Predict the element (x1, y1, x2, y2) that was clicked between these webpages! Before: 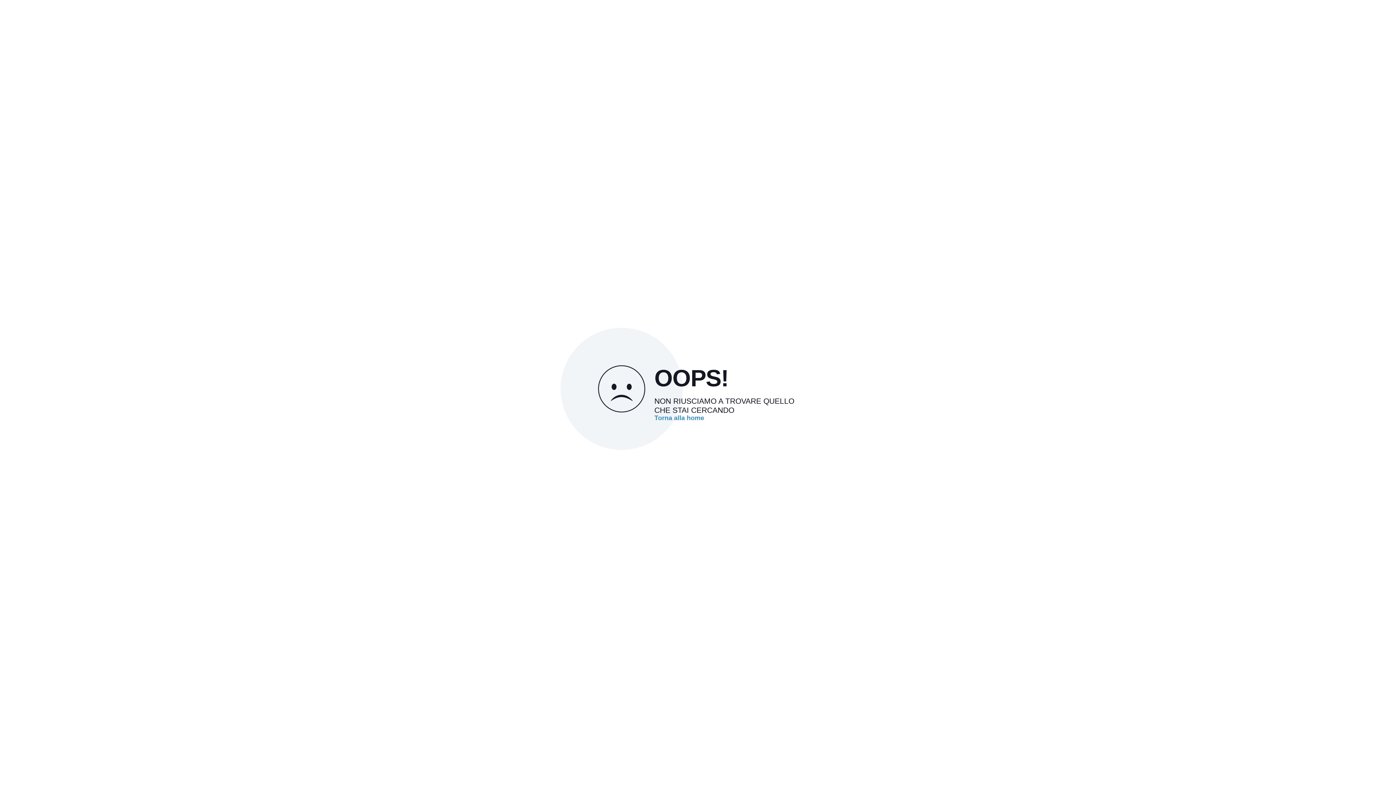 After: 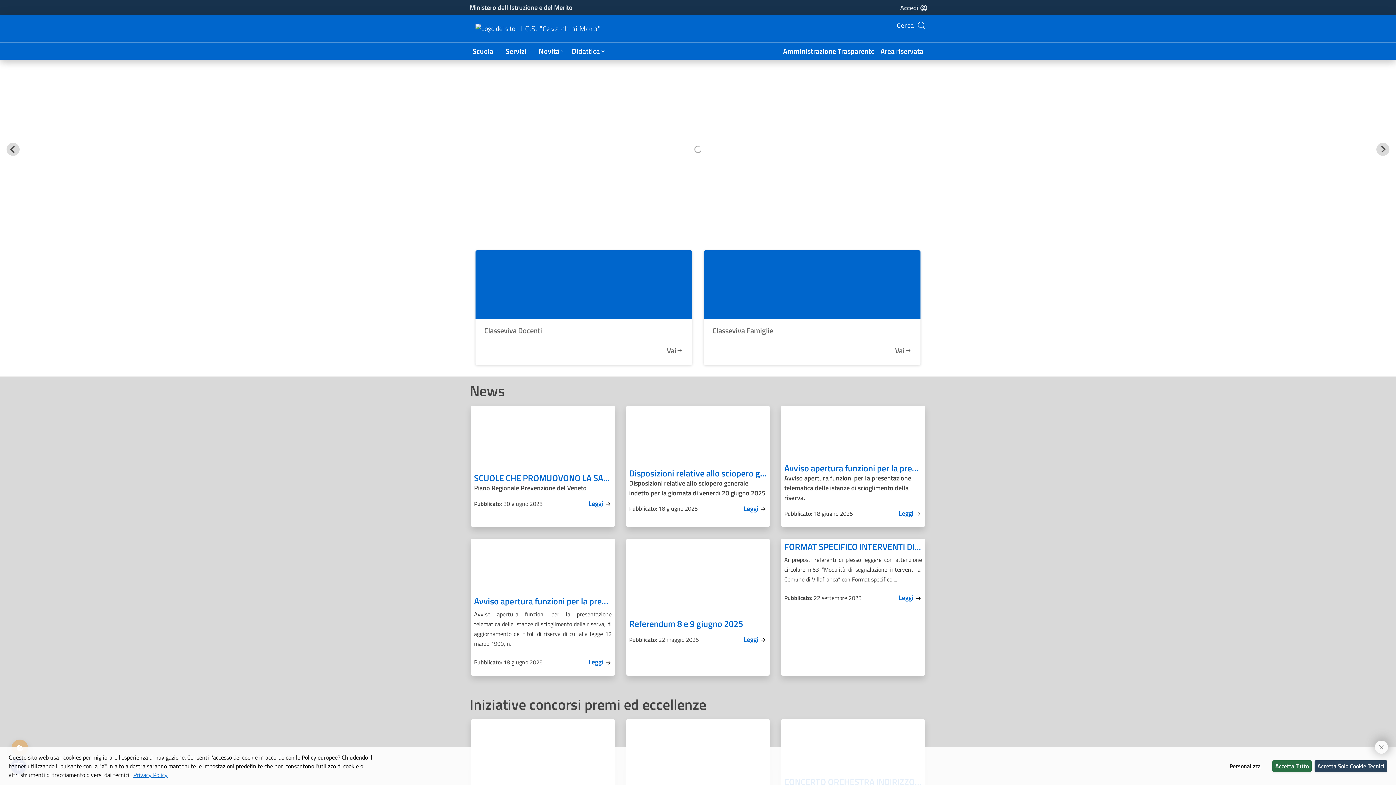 Action: label: Torna alla home bbox: (654, 414, 704, 421)